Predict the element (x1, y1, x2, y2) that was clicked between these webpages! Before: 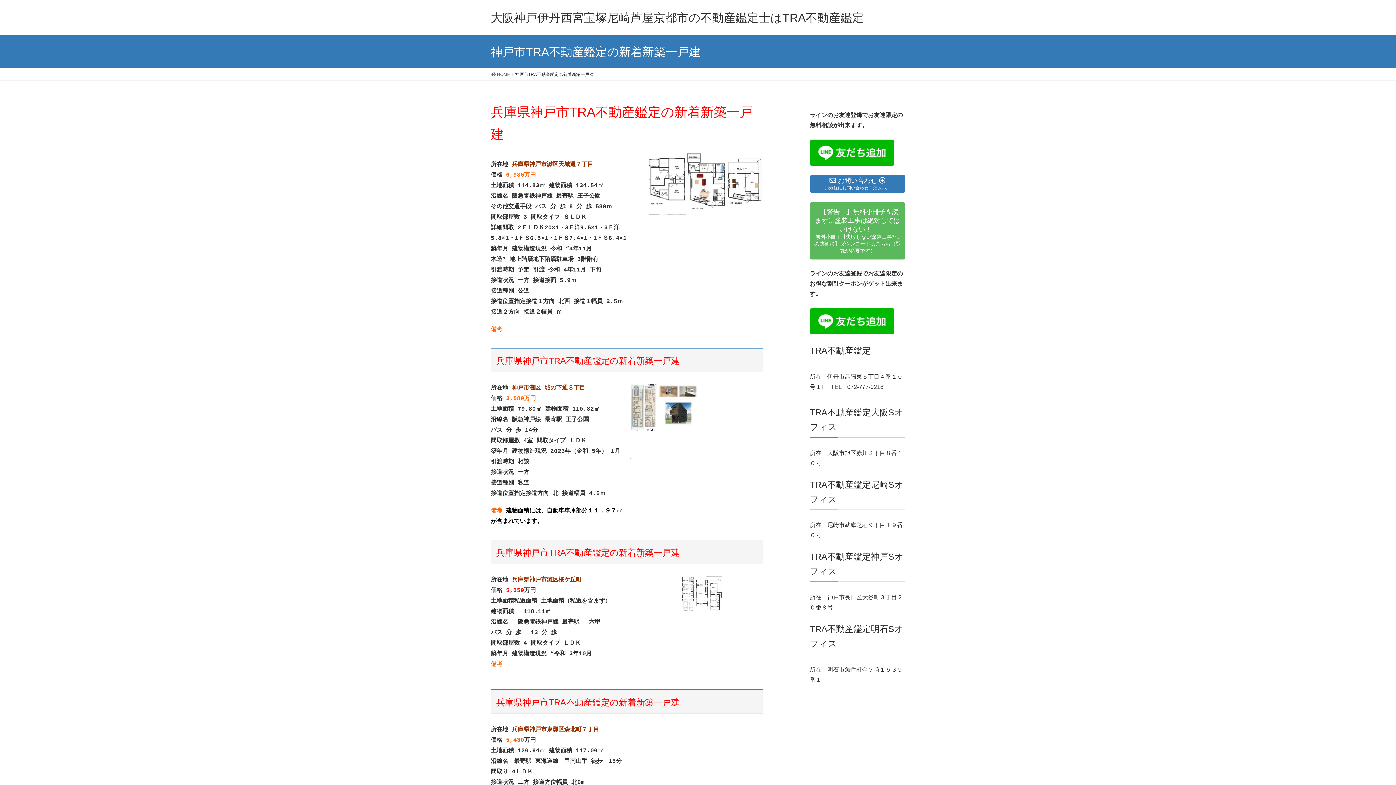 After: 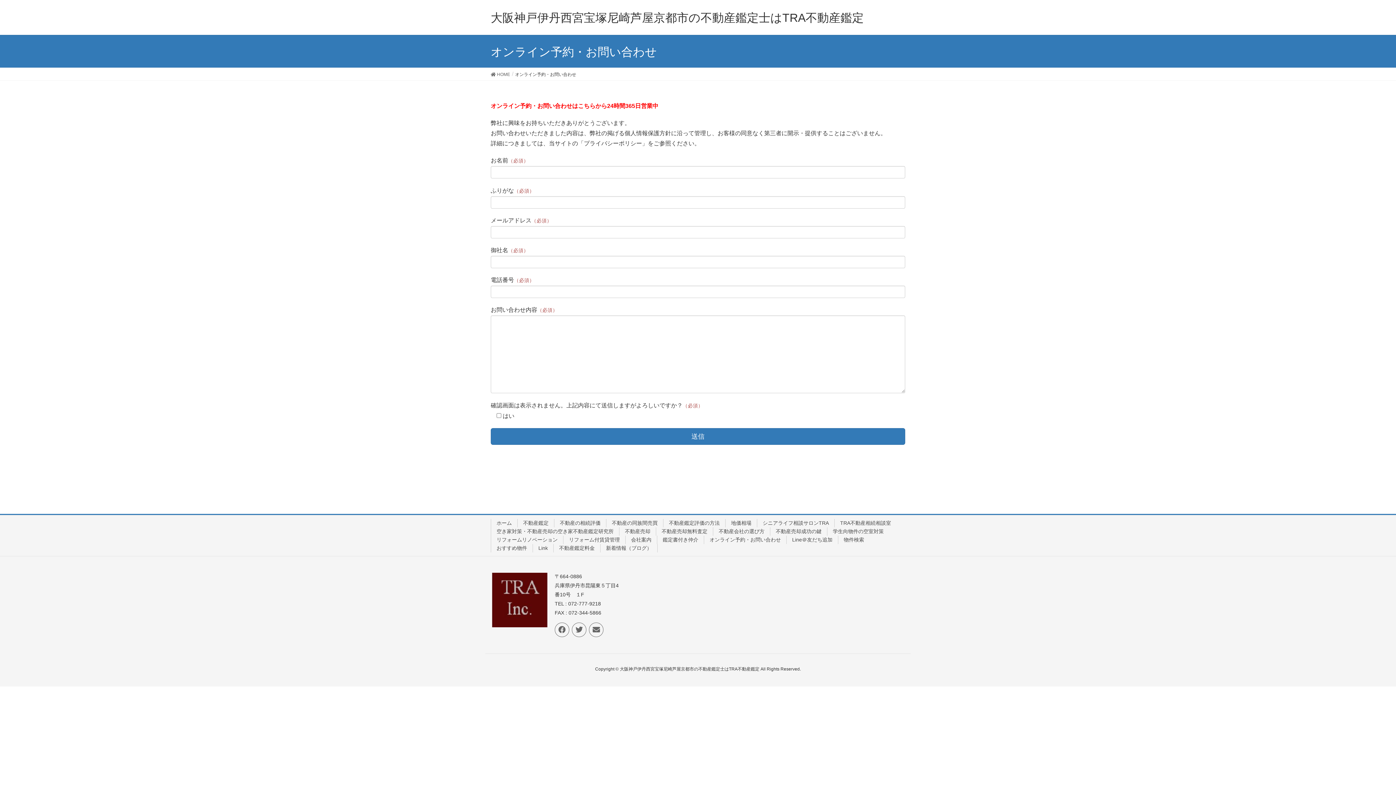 Action: label:  お問い合わせ 
お気軽にお問い合わせください。 bbox: (810, 174, 905, 193)